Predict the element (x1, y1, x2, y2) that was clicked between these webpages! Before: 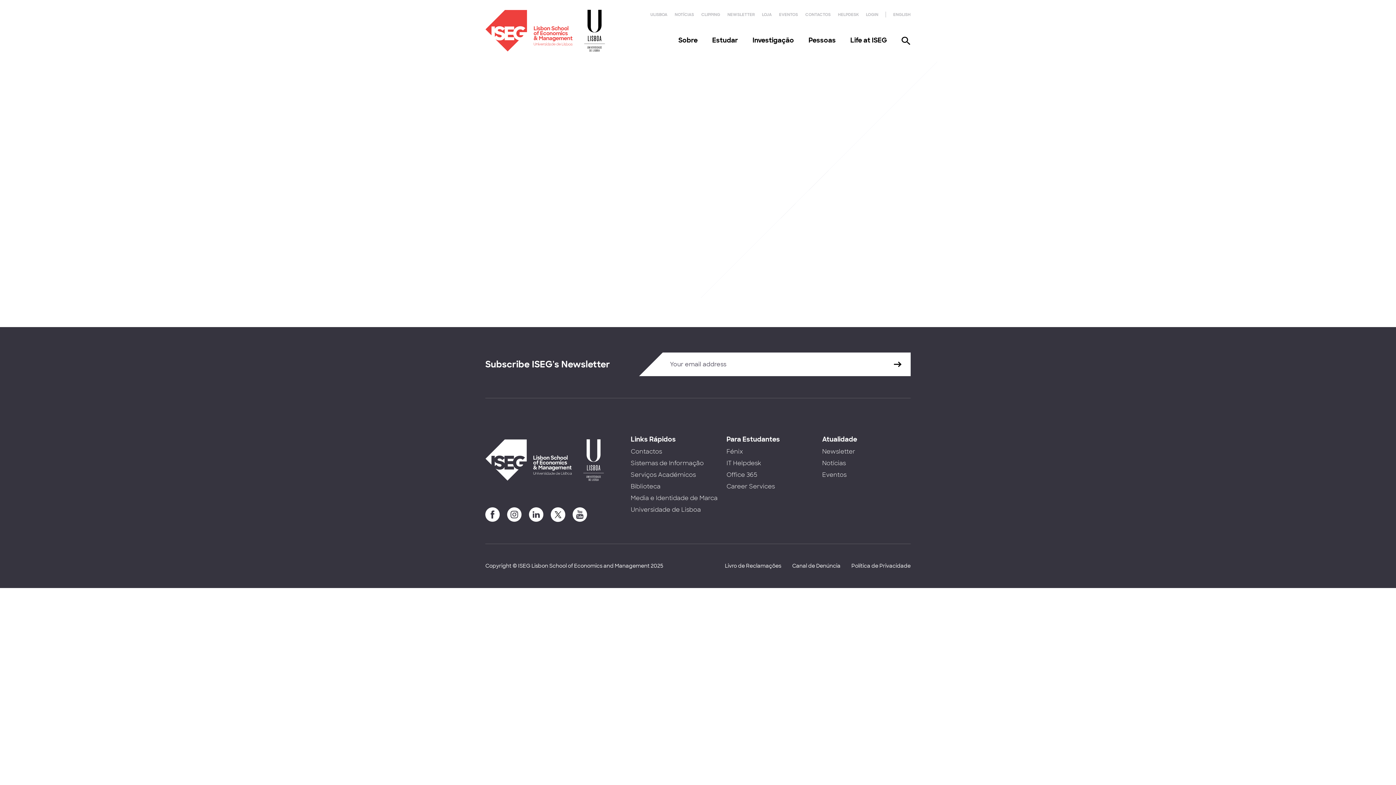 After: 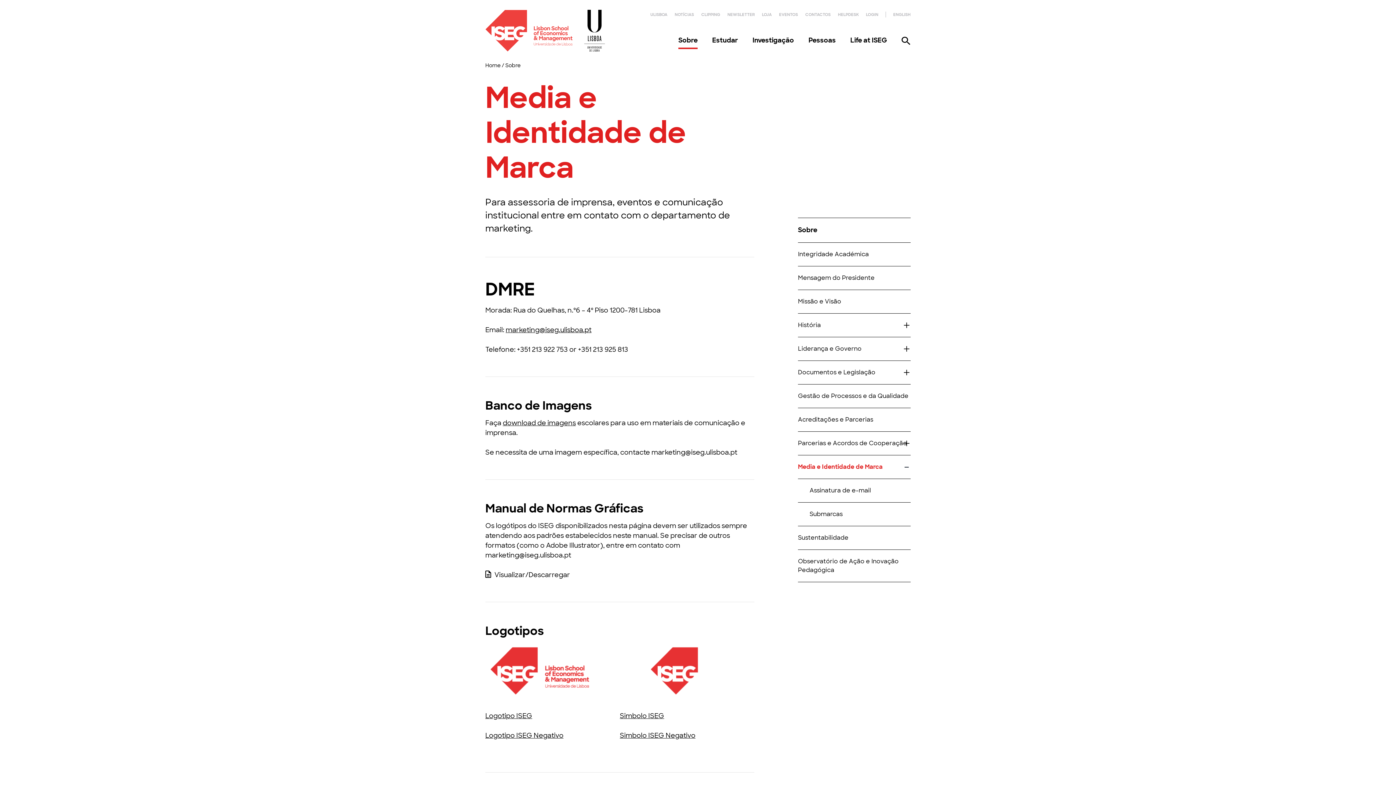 Action: label: Media e Identidade de Marca bbox: (630, 494, 717, 502)